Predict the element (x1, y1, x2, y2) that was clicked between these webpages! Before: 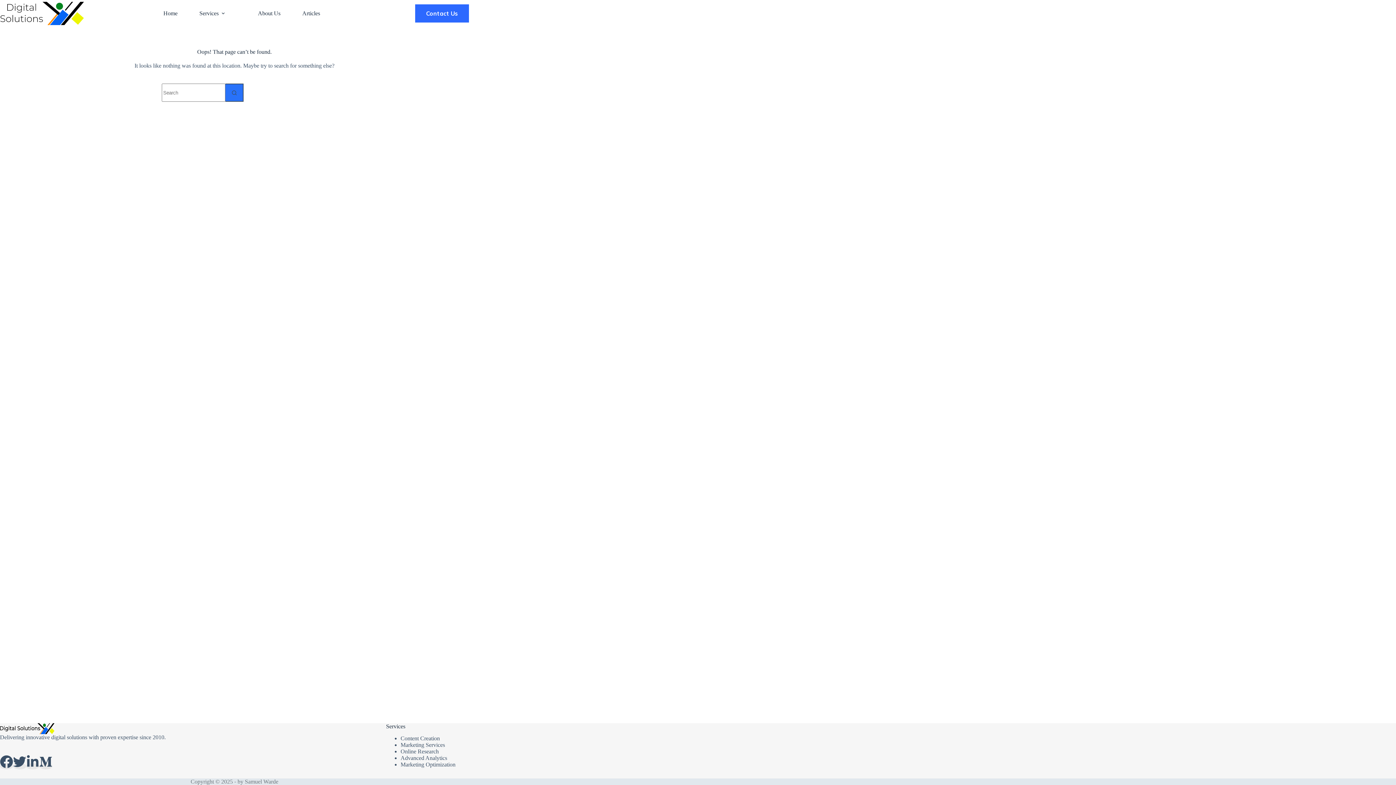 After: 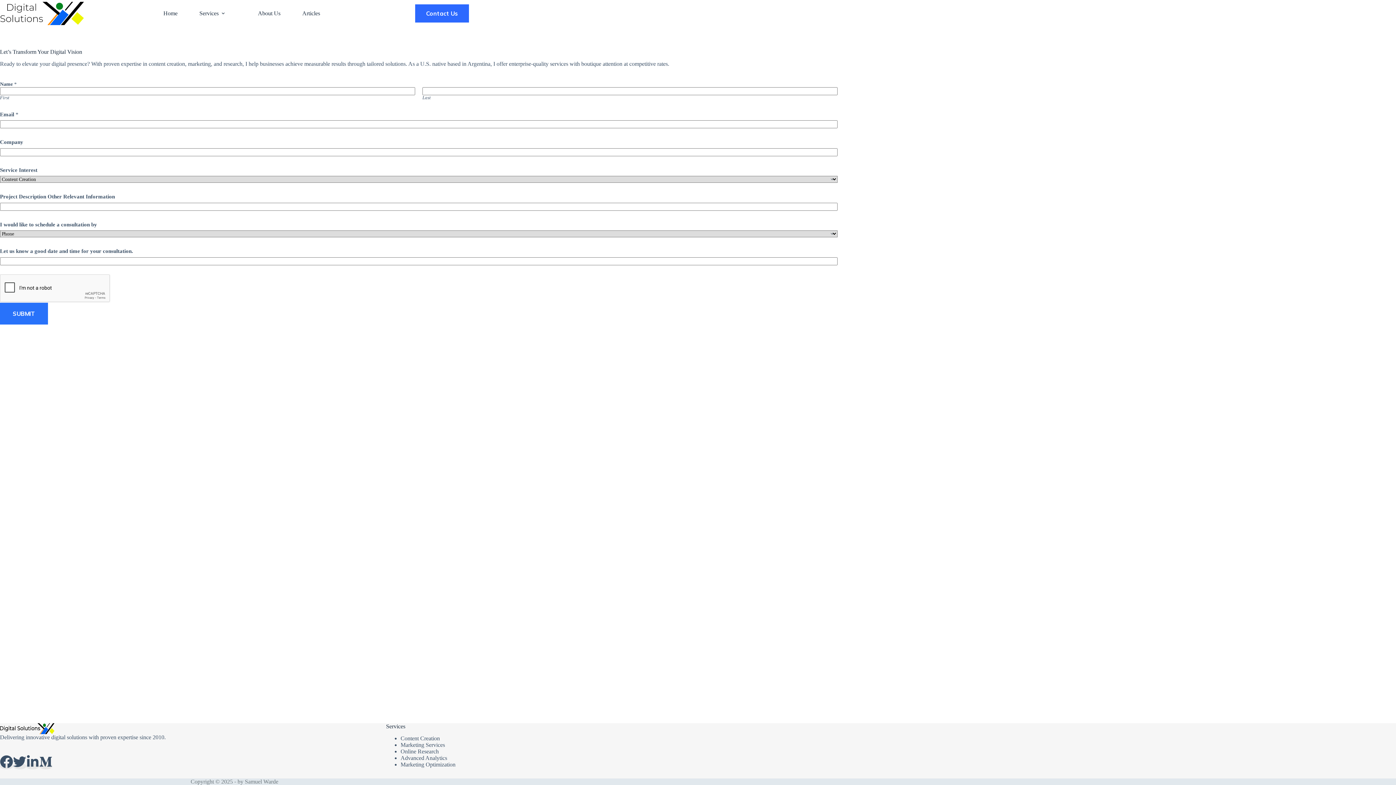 Action: bbox: (415, 4, 469, 22) label: Contact Us